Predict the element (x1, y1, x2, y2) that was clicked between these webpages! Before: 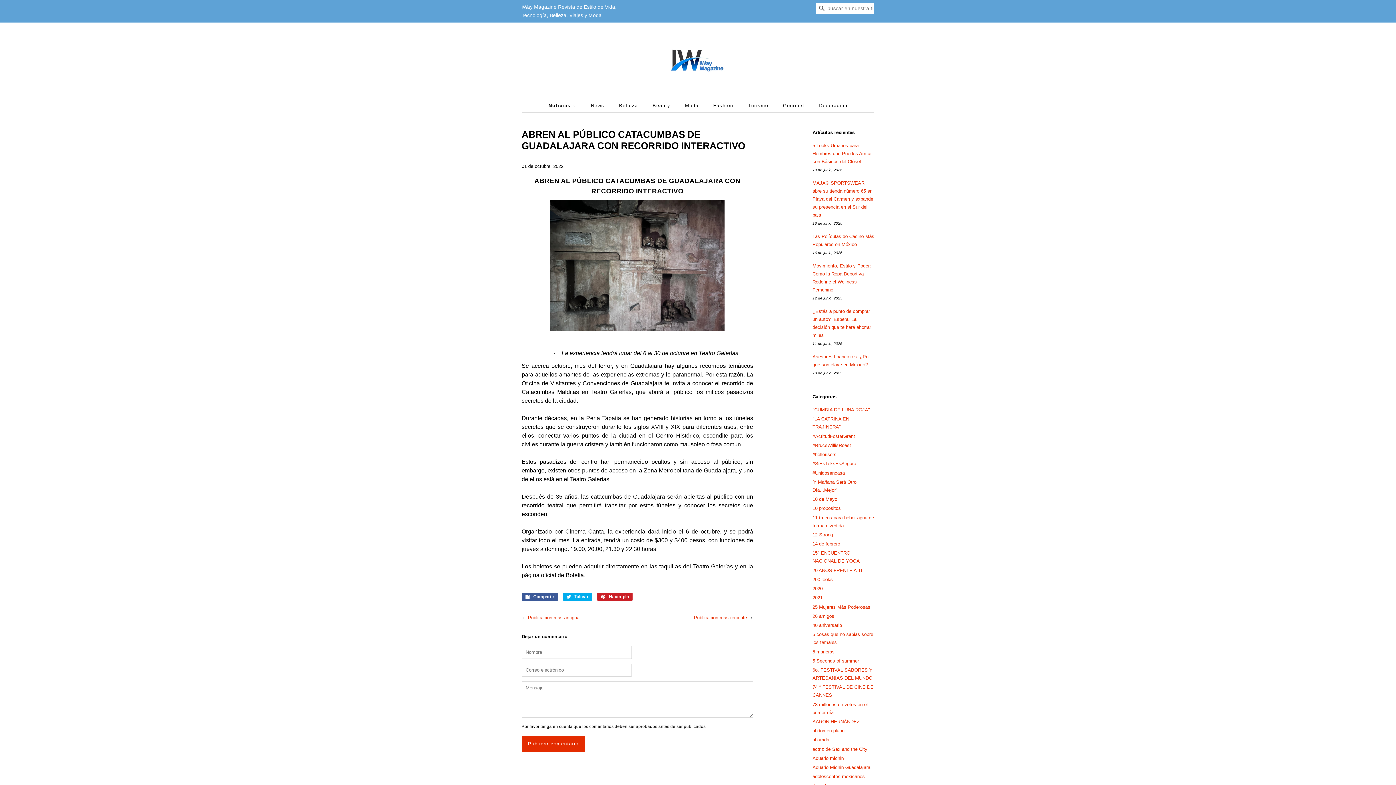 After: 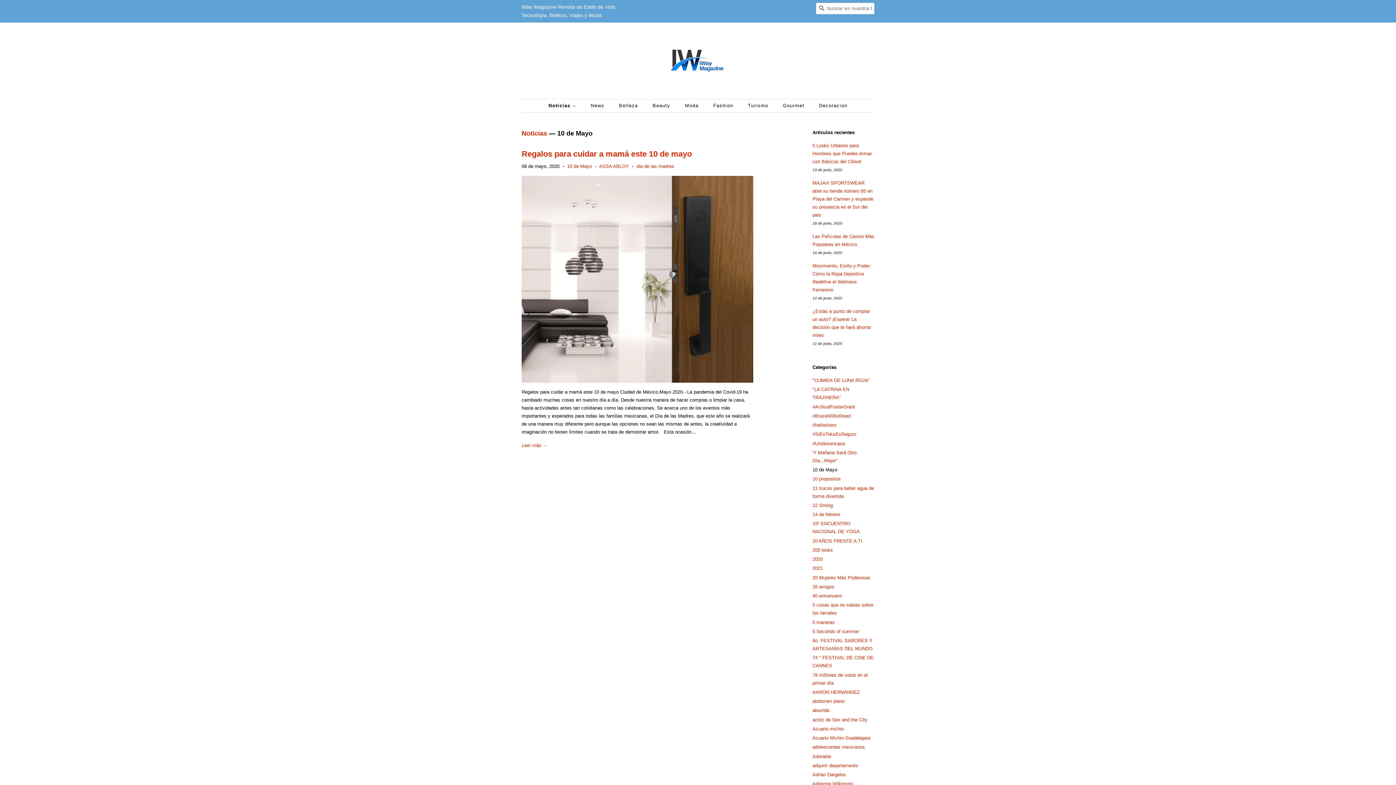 Action: label: 10 de Mayo bbox: (812, 496, 837, 502)